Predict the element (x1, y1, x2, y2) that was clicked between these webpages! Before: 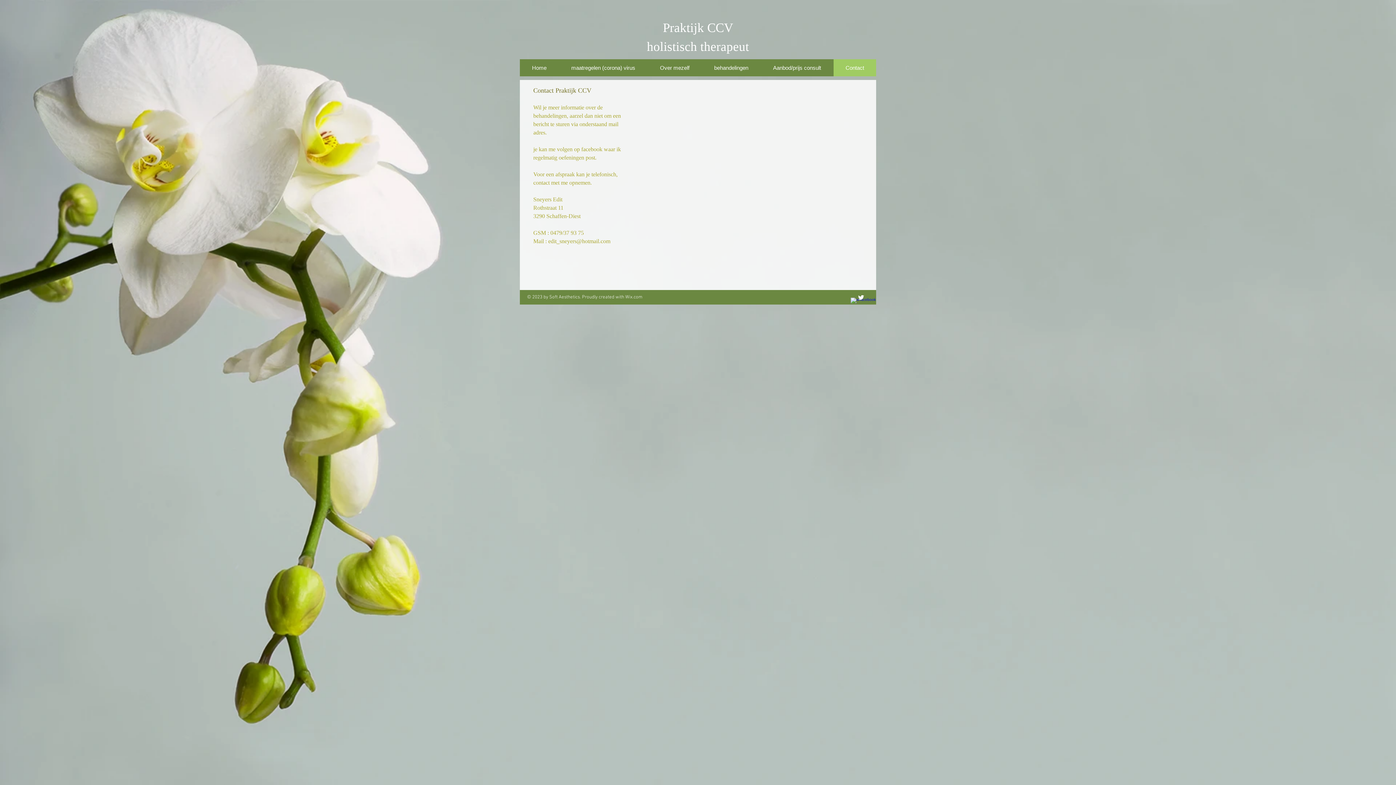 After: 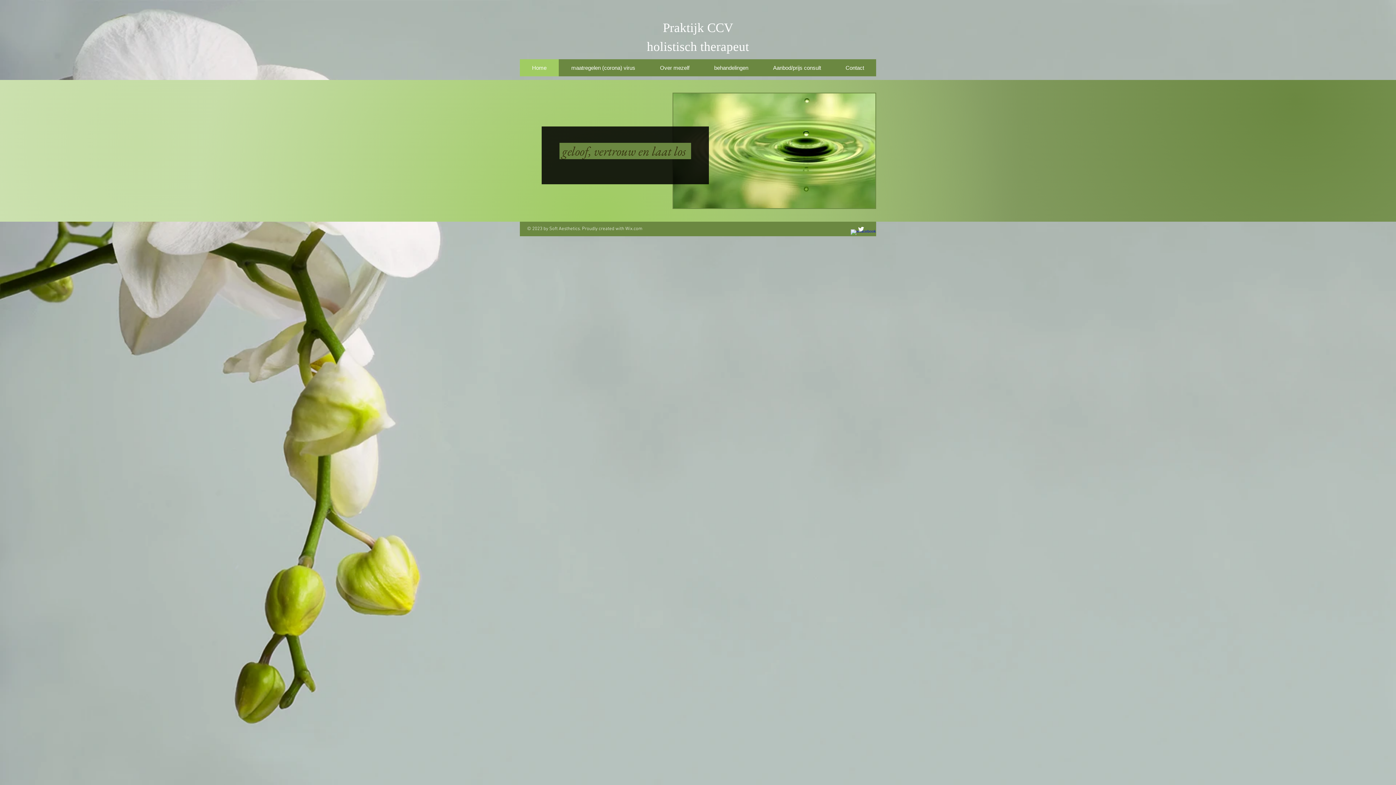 Action: bbox: (663, 20, 704, 34) label: Praktijk